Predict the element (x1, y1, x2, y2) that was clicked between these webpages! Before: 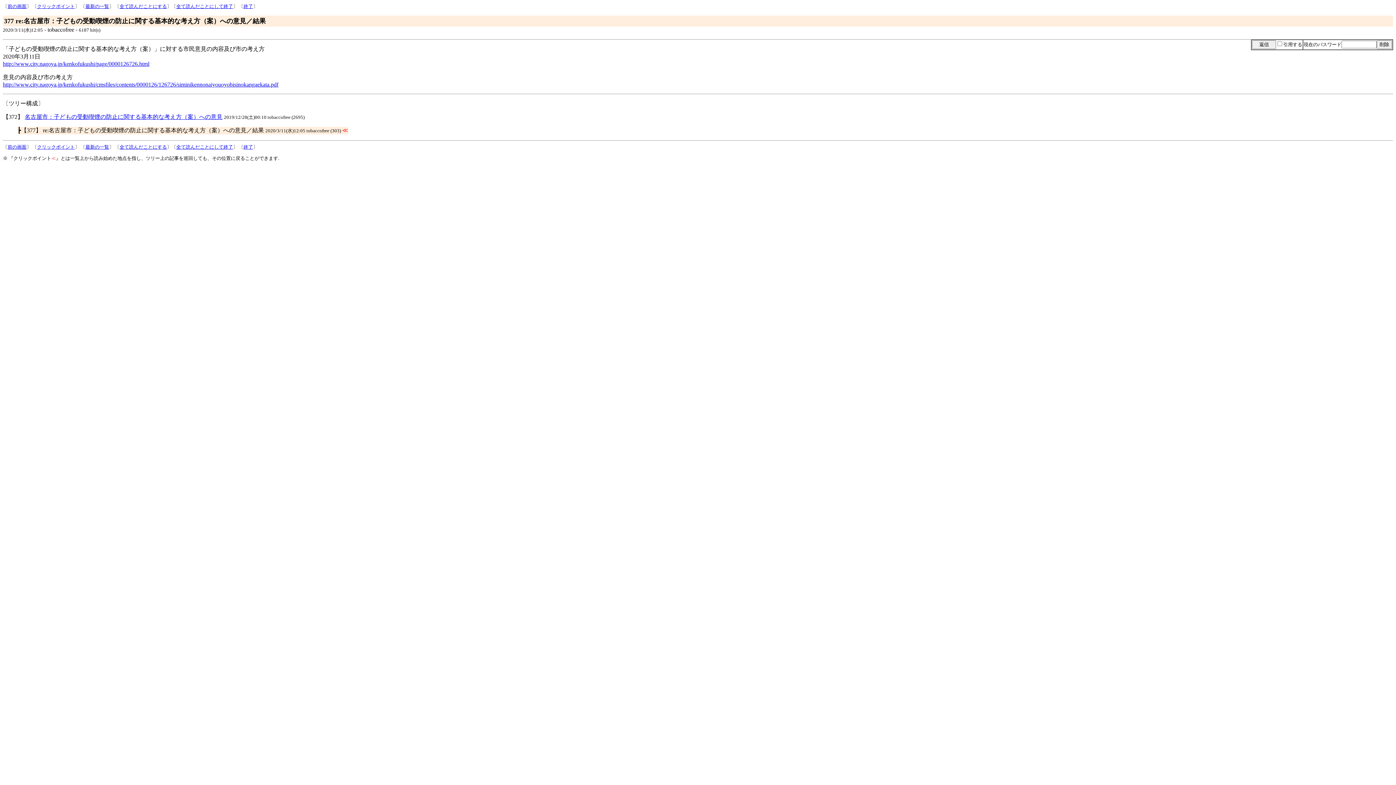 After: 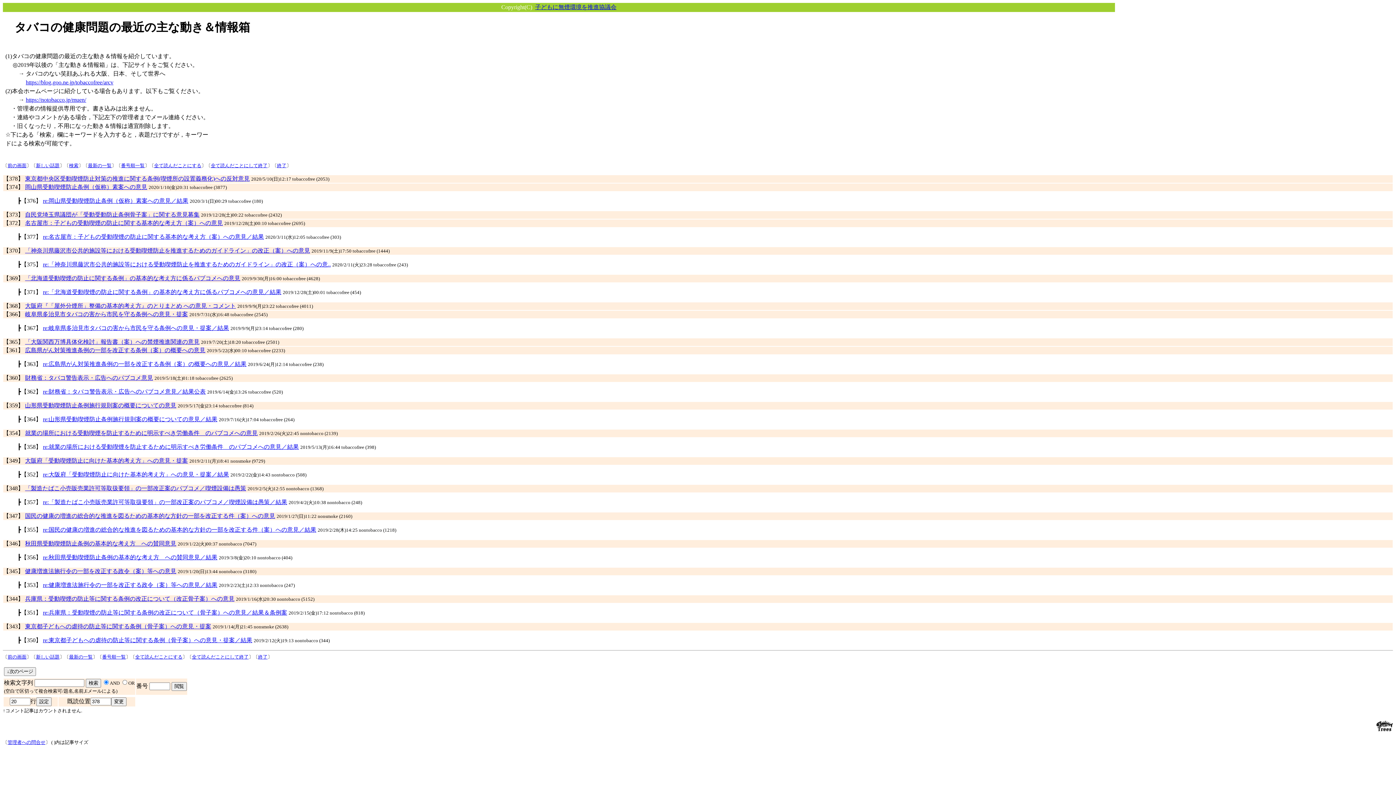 Action: bbox: (119, 144, 166, 149) label: 全て読んだことにする